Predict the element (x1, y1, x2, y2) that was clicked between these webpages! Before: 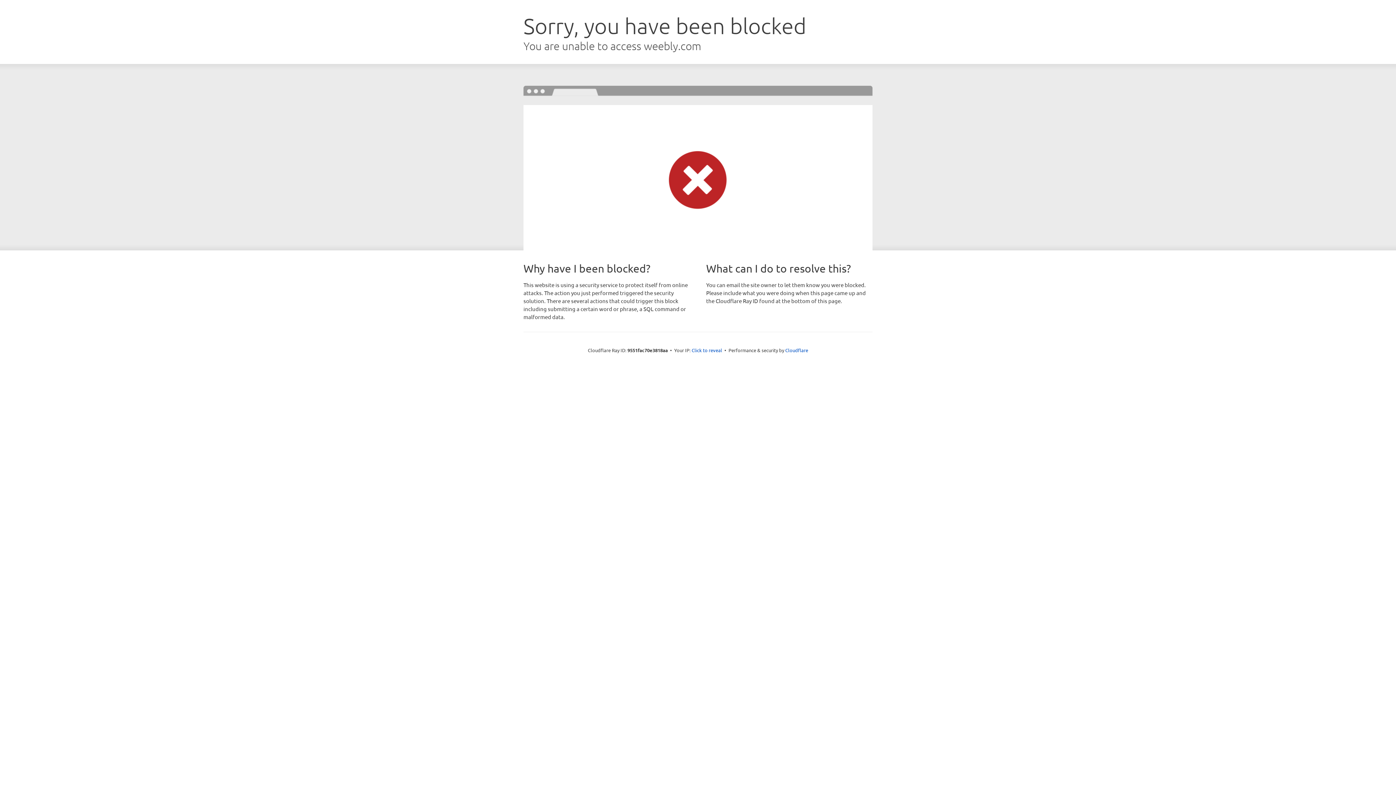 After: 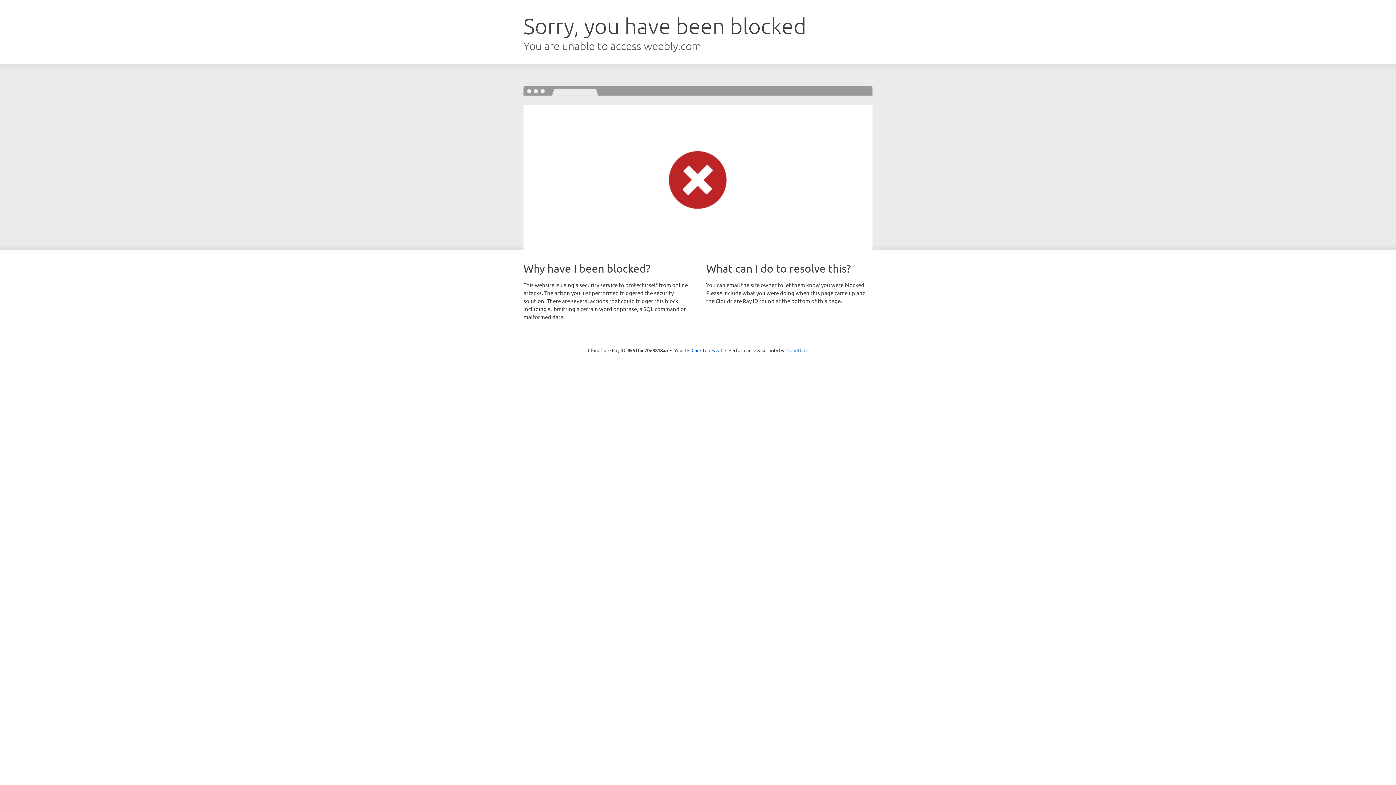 Action: label: Cloudflare bbox: (785, 347, 808, 353)